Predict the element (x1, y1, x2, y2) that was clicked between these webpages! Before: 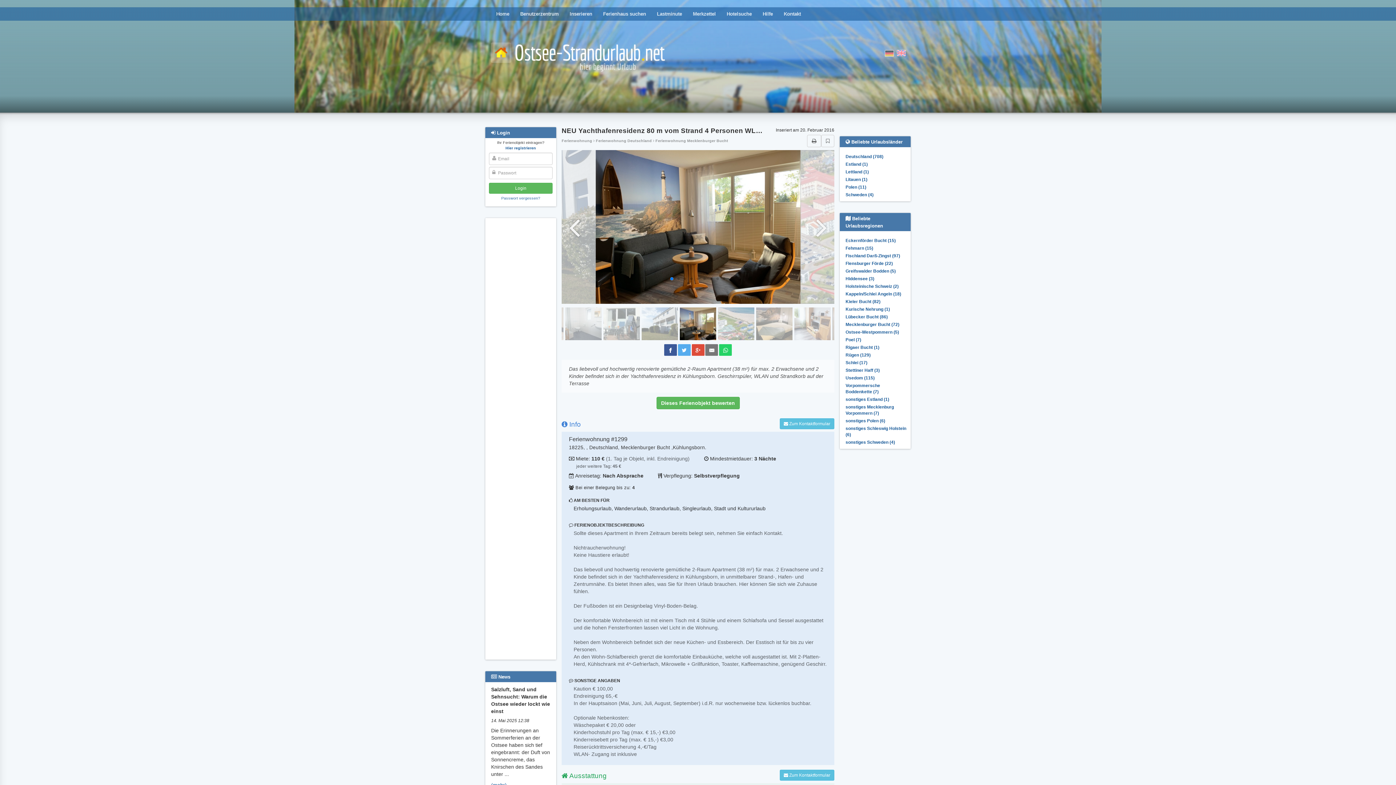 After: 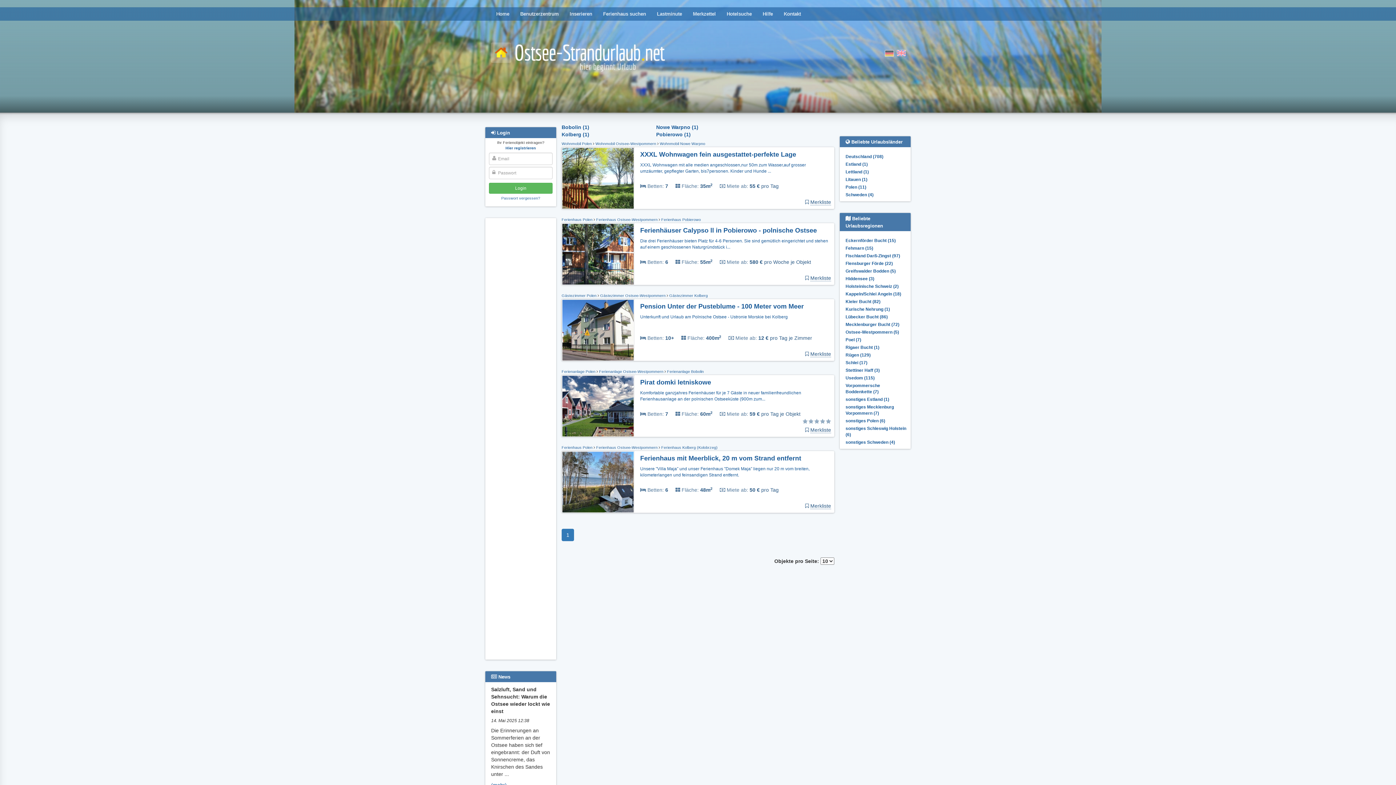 Action: label: Ostsee-Westpommern (5) bbox: (845, 329, 899, 334)